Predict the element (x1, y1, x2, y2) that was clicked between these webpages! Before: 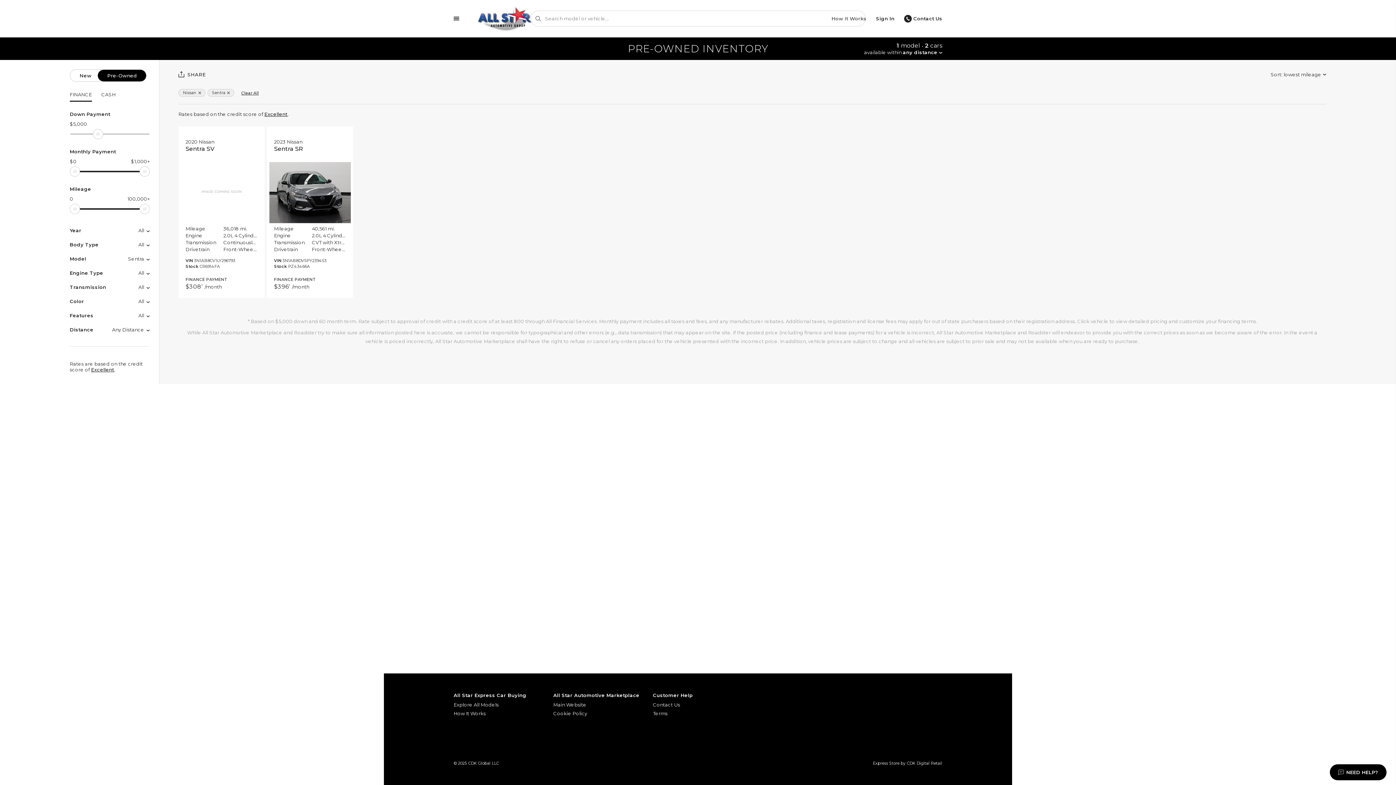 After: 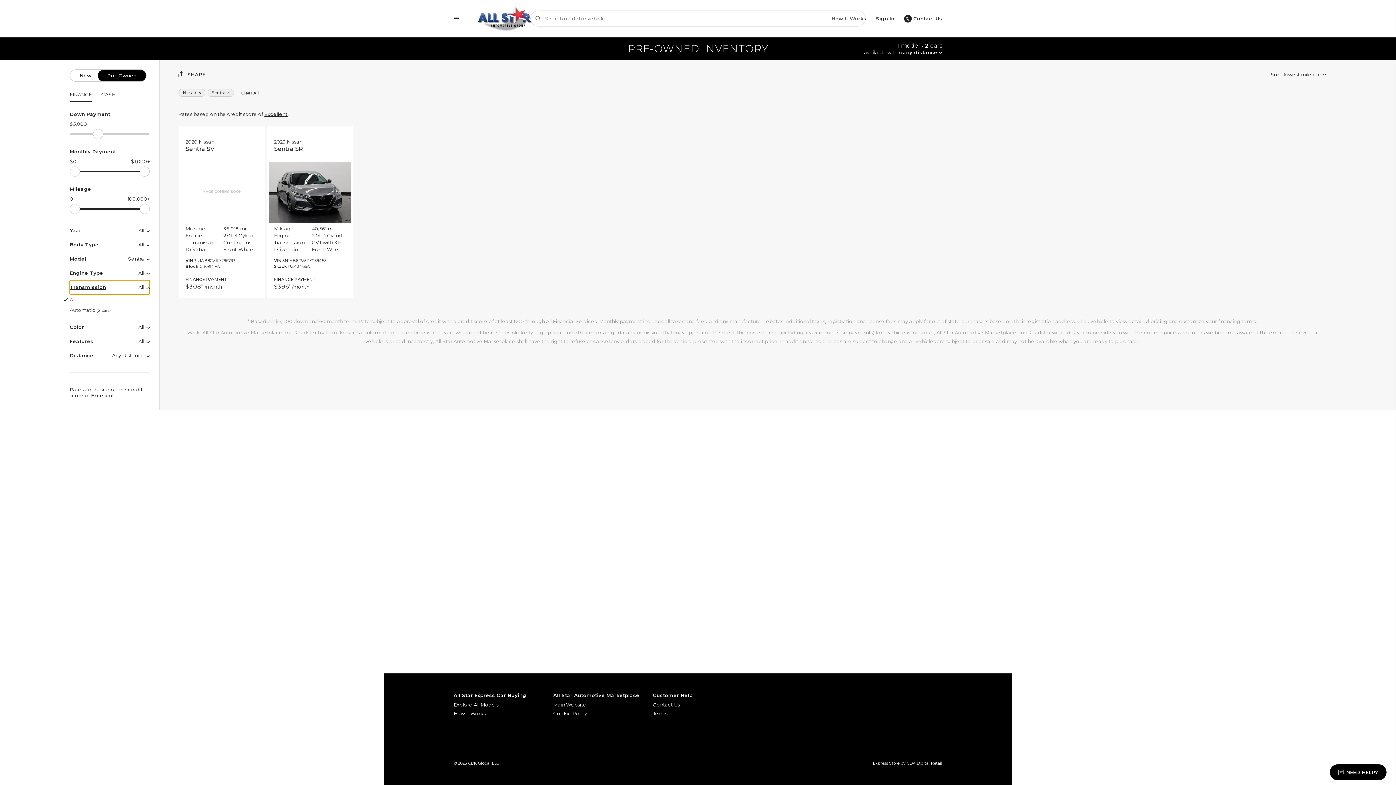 Action: bbox: (69, 280, 149, 294) label: Transmission
All